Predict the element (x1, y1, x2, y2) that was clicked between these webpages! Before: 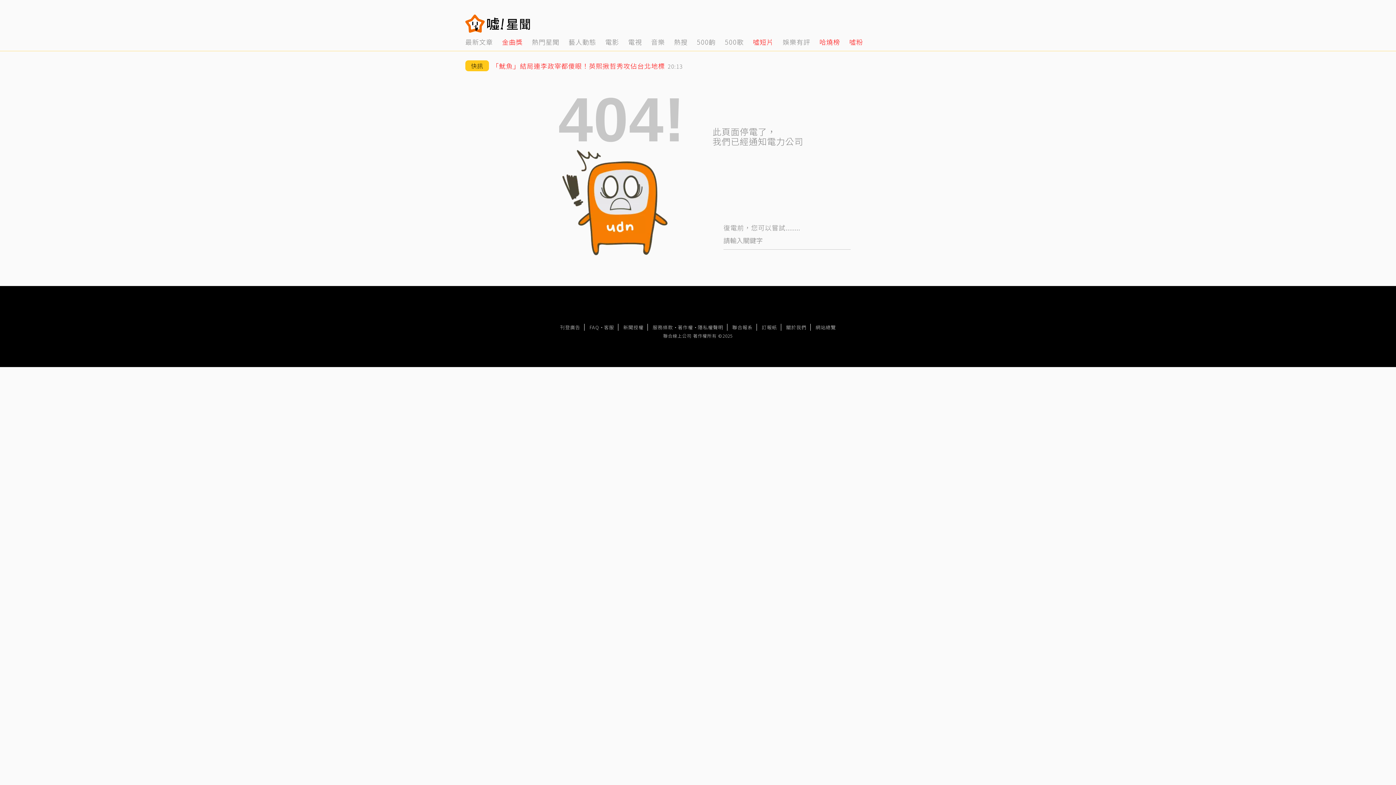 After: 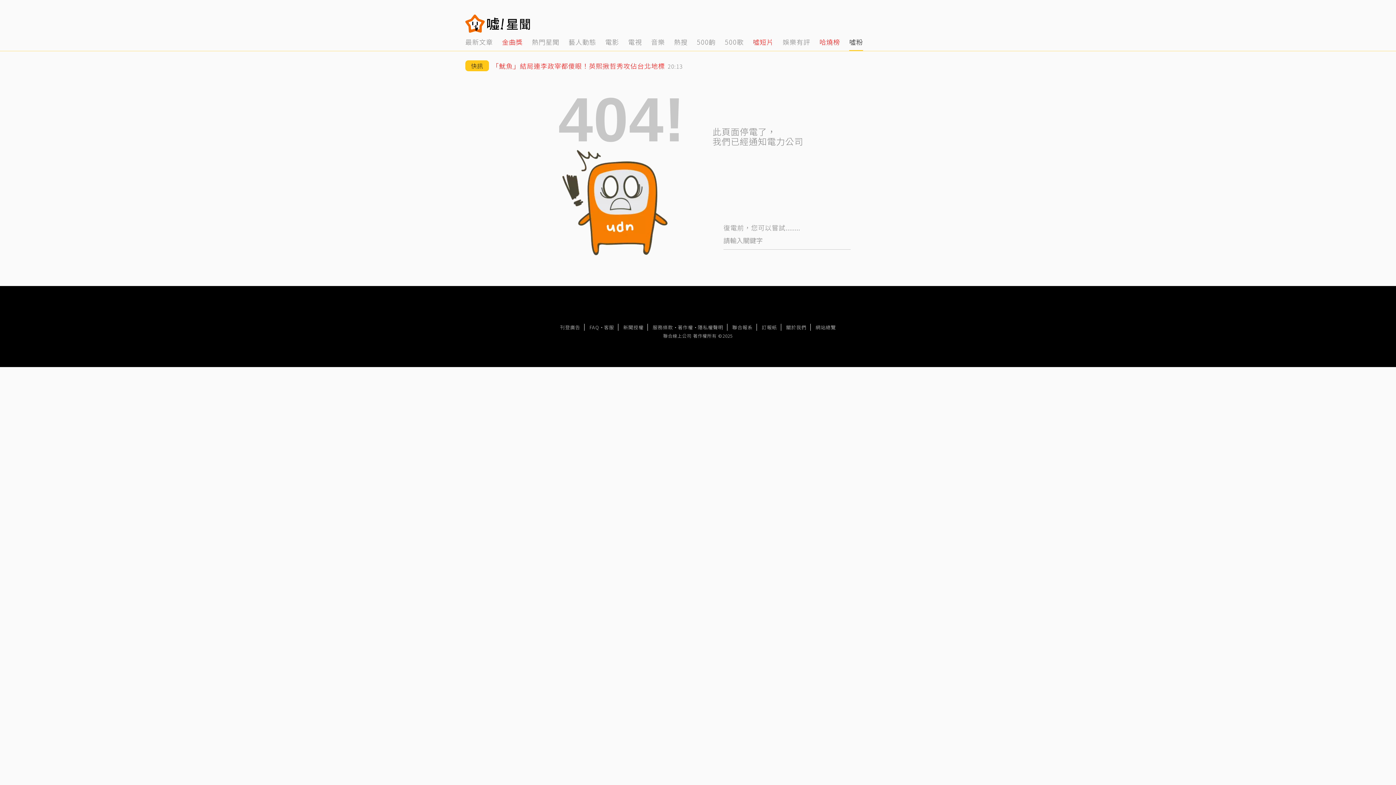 Action: label: 14 of 14 bbox: (849, 32, 863, 50)